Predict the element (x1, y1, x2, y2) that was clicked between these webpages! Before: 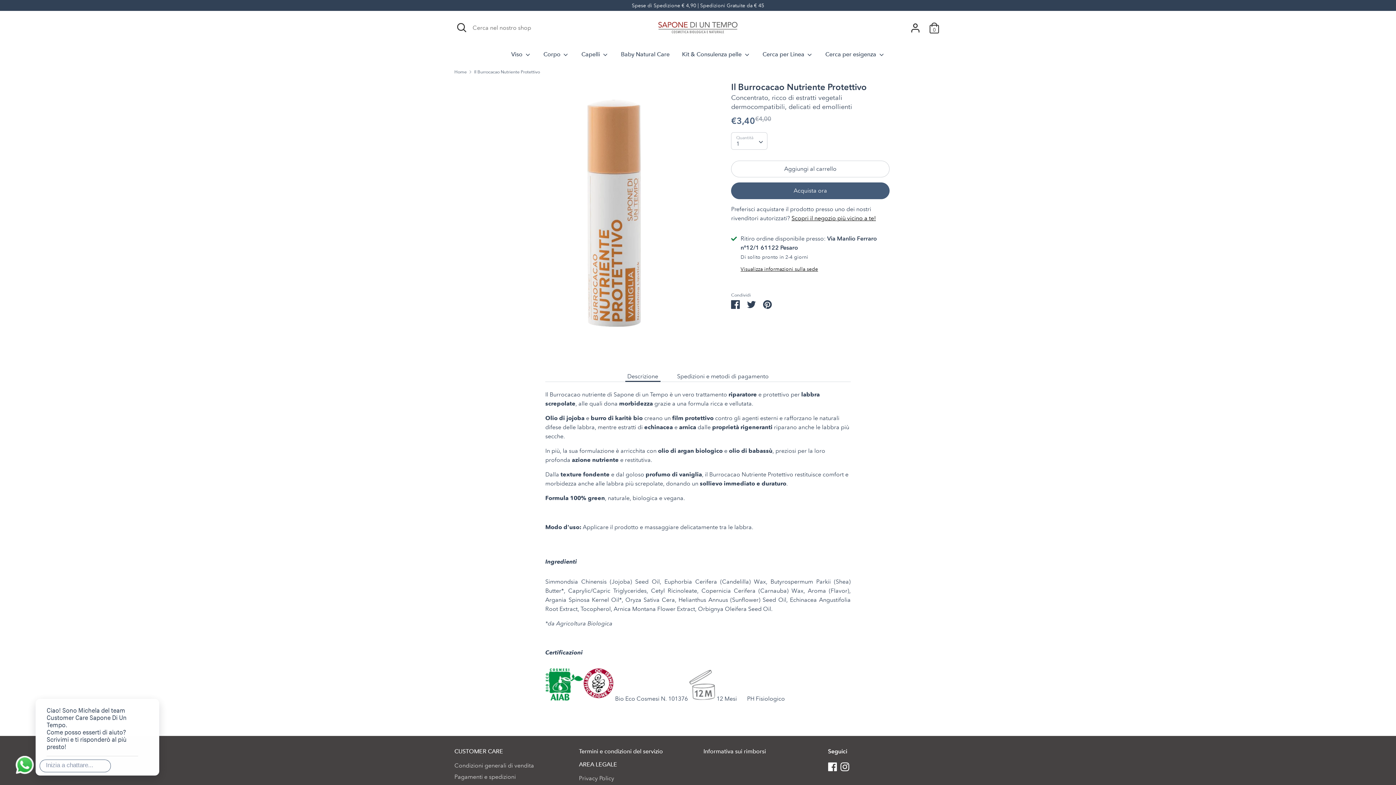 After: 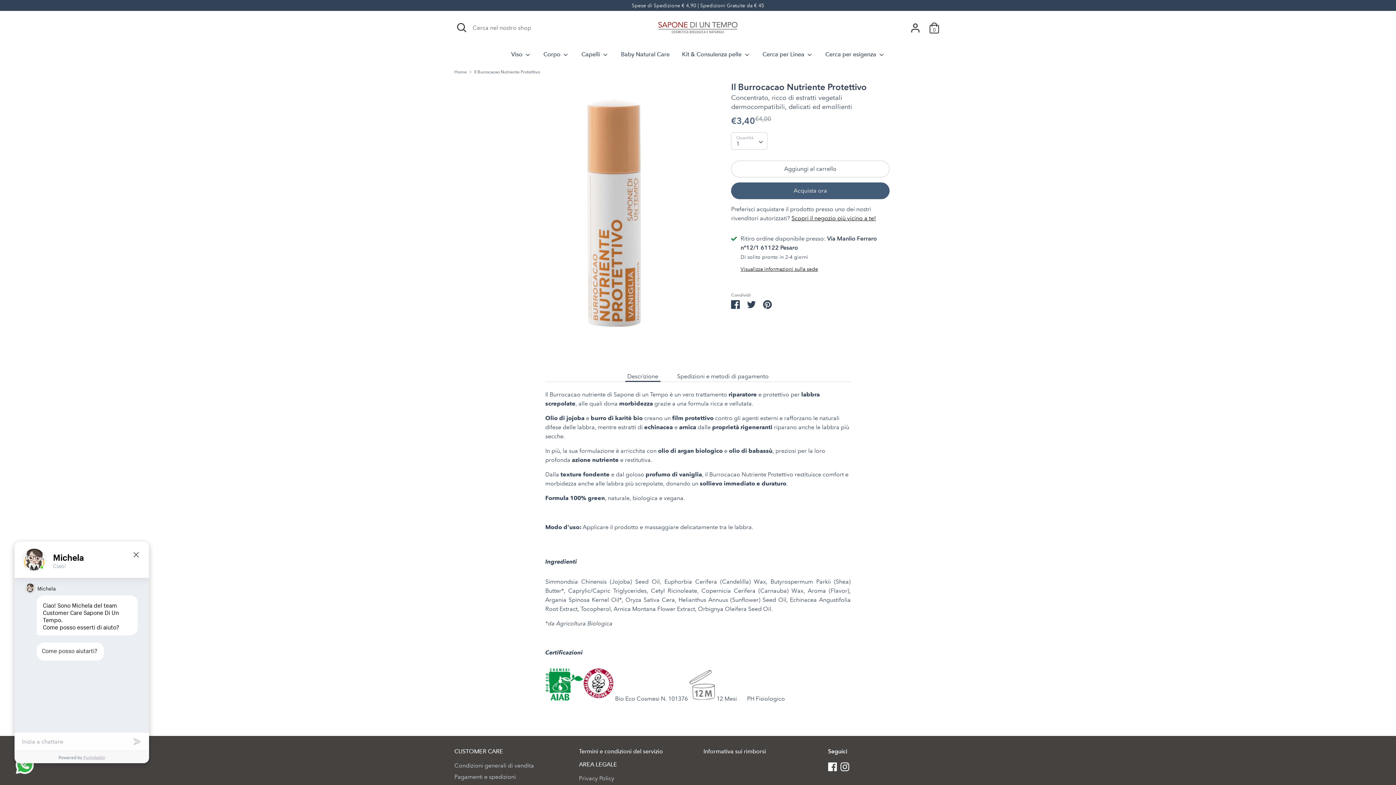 Action: bbox: (40, 760, 110, 772) label: Inizia a chattare...